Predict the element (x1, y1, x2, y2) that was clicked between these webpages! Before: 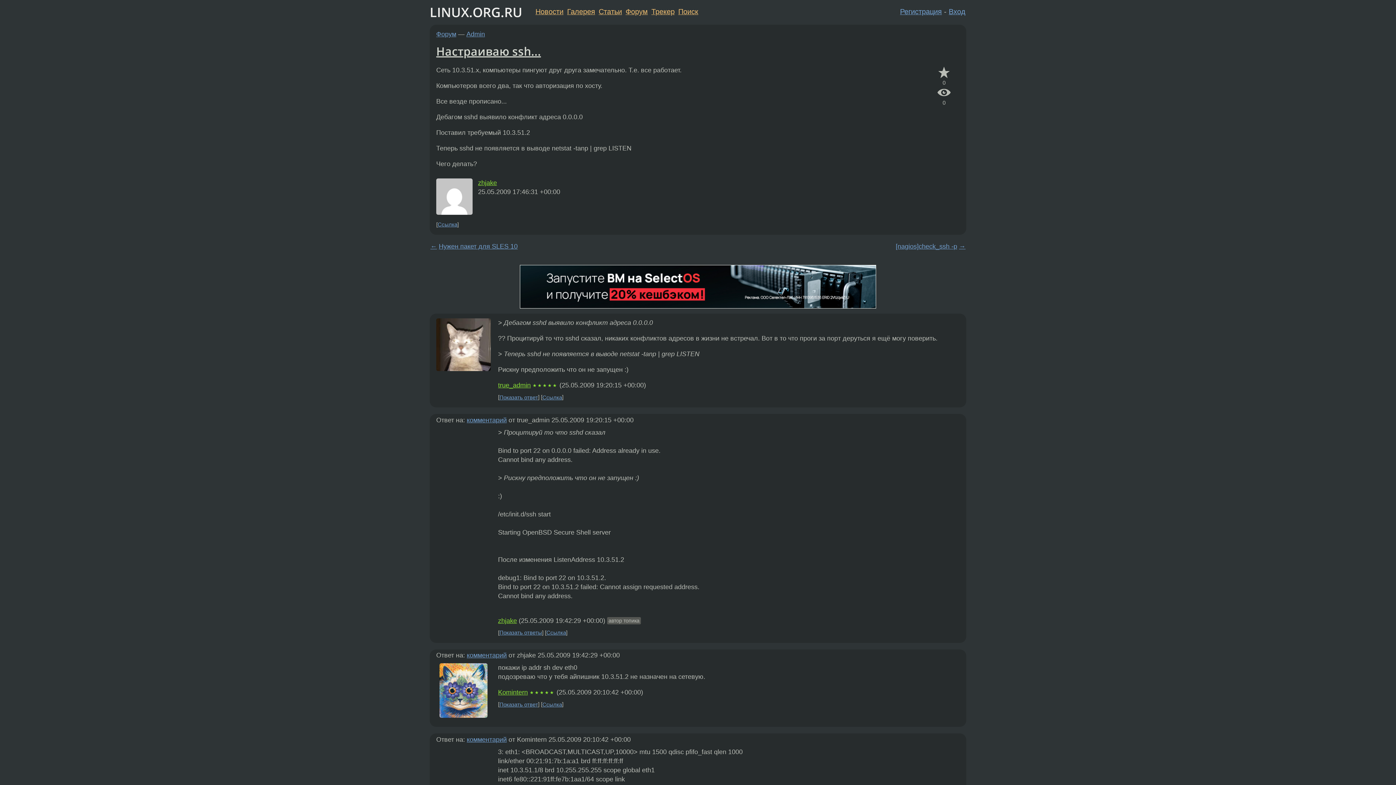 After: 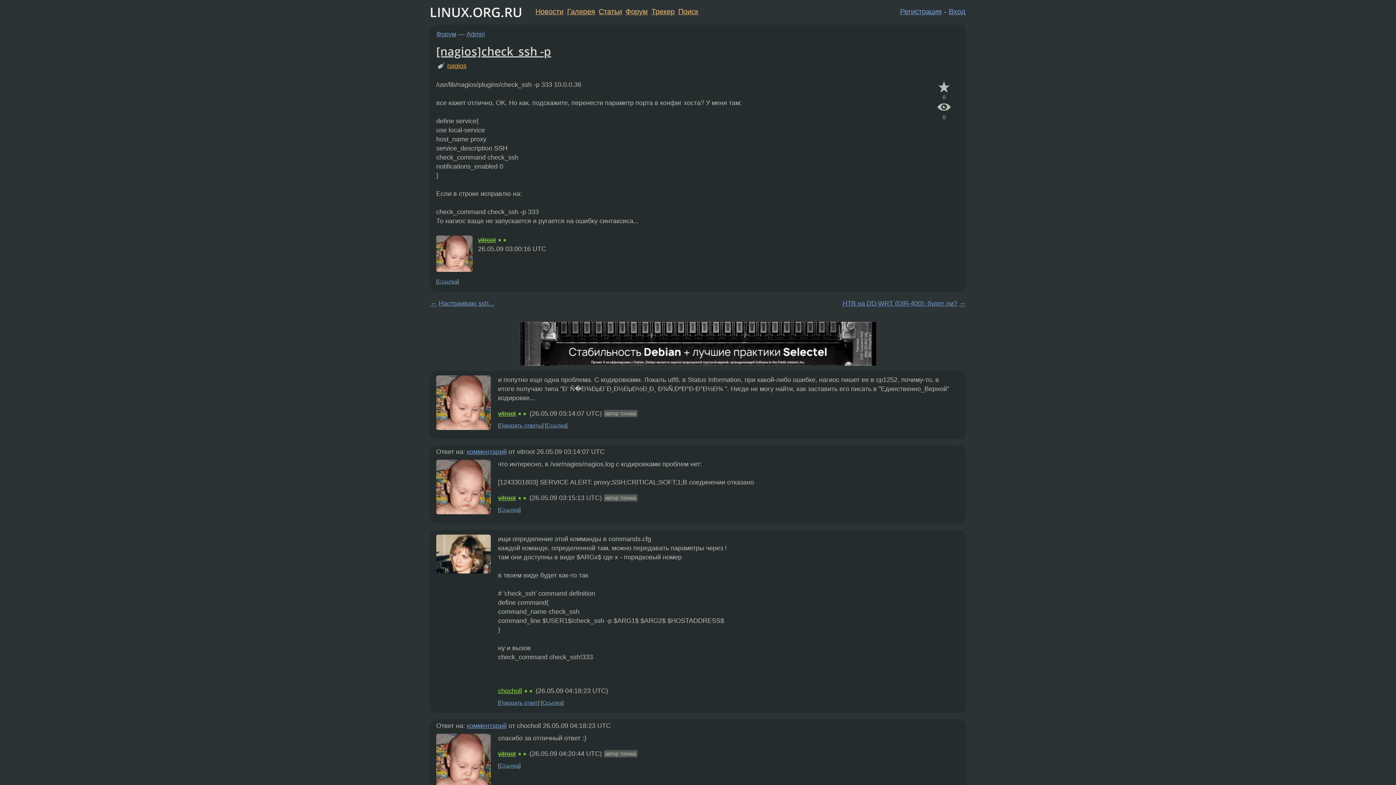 Action: bbox: (895, 242, 957, 250) label: [nagios]check_ssh -p